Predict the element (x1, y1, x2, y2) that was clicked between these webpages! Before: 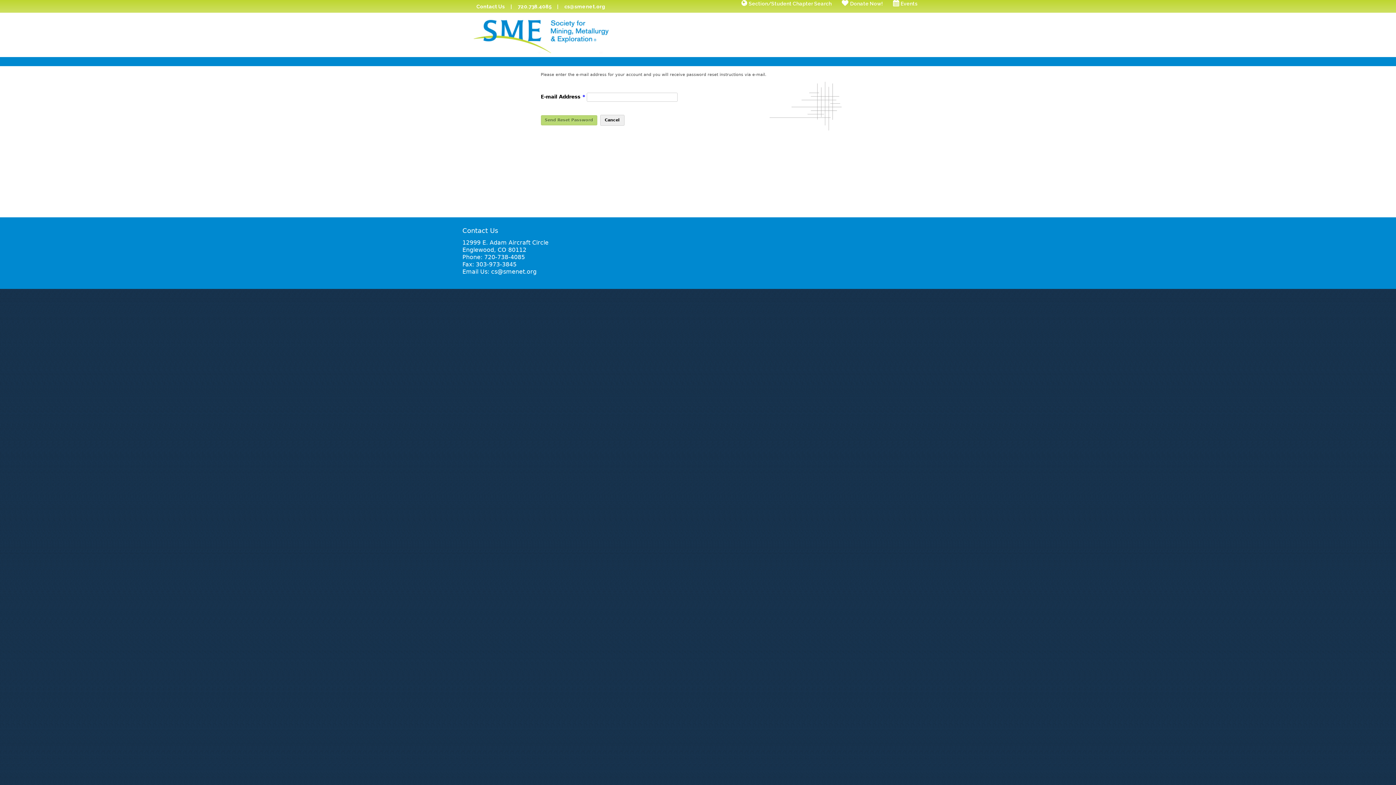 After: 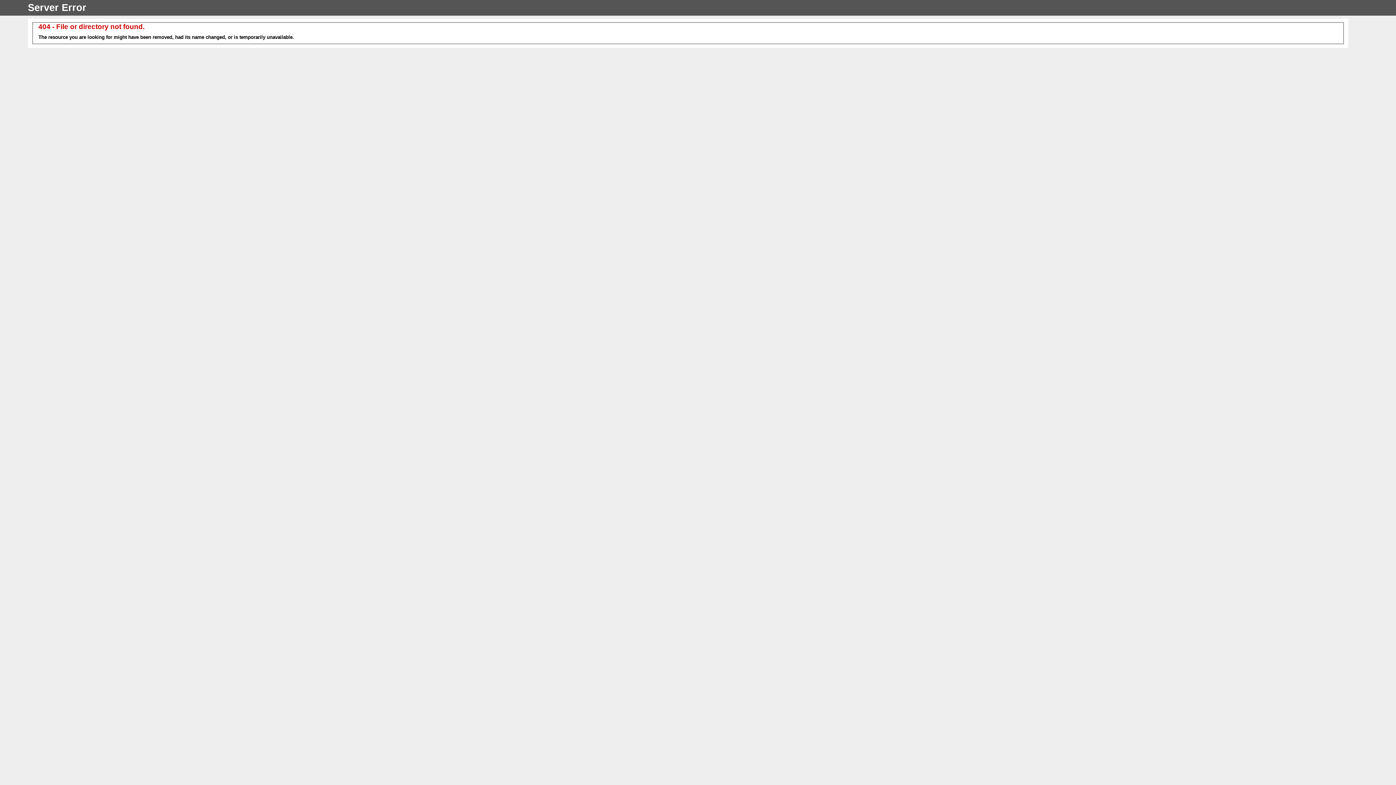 Action: bbox: (836, 0, 888, 6) label: Donate Now!